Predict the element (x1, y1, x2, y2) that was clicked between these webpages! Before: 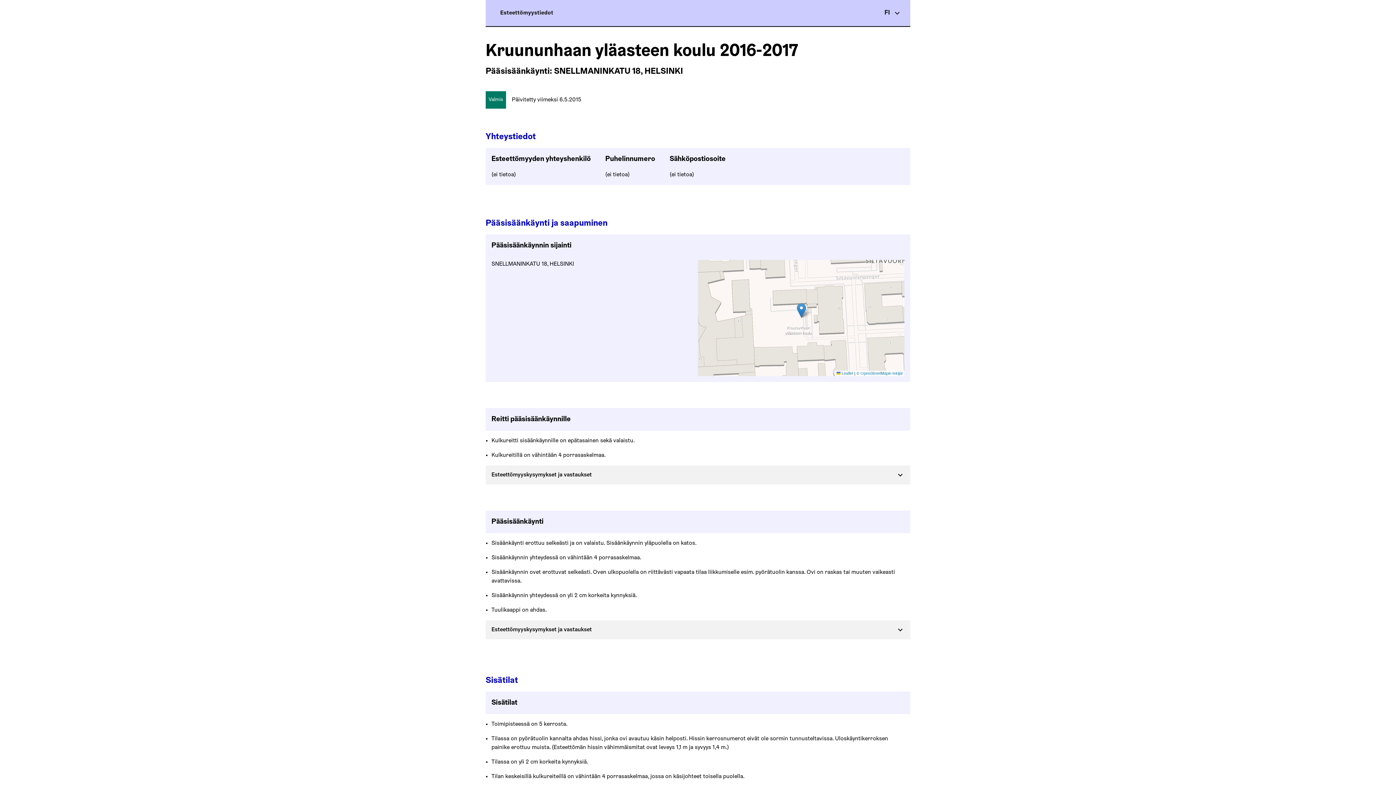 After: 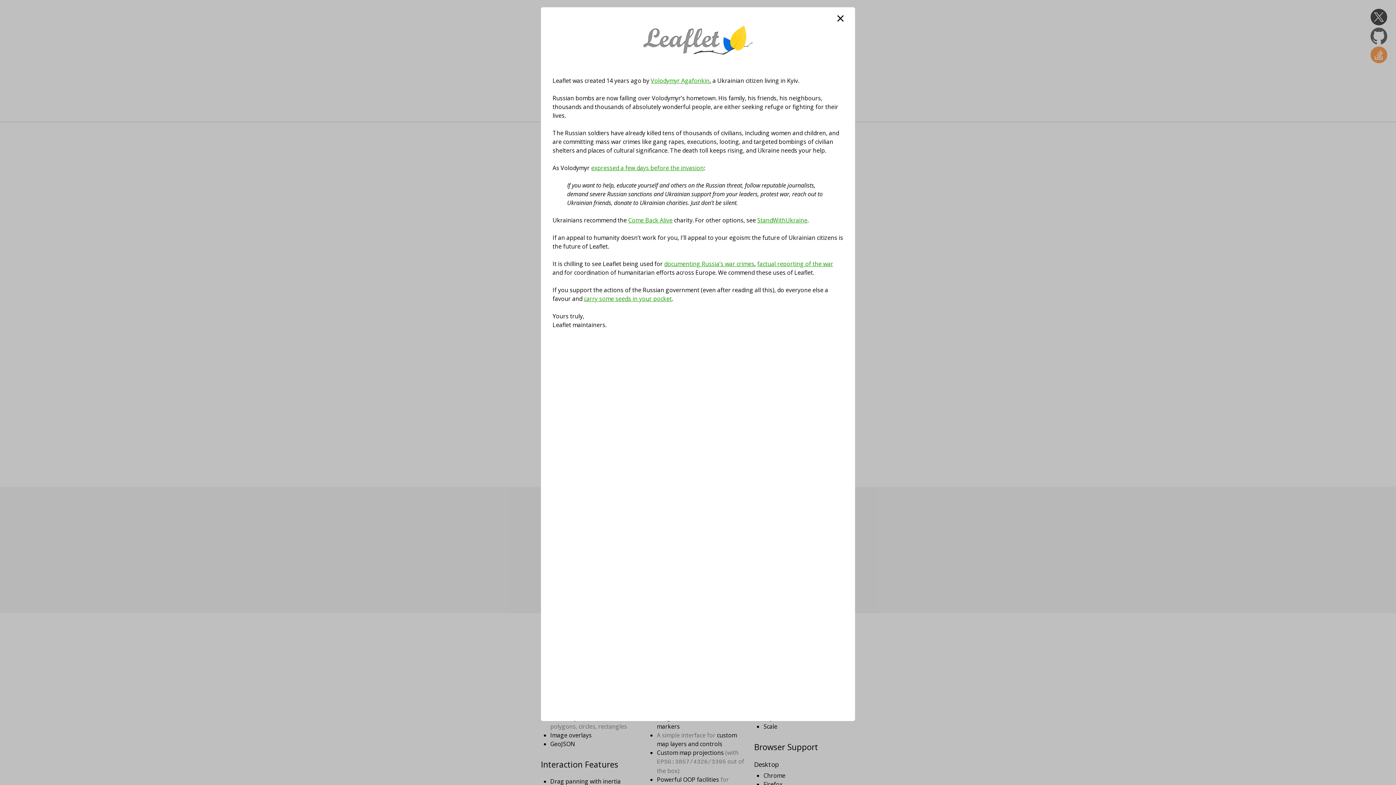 Action: bbox: (836, 371, 853, 375) label:  Leaflet